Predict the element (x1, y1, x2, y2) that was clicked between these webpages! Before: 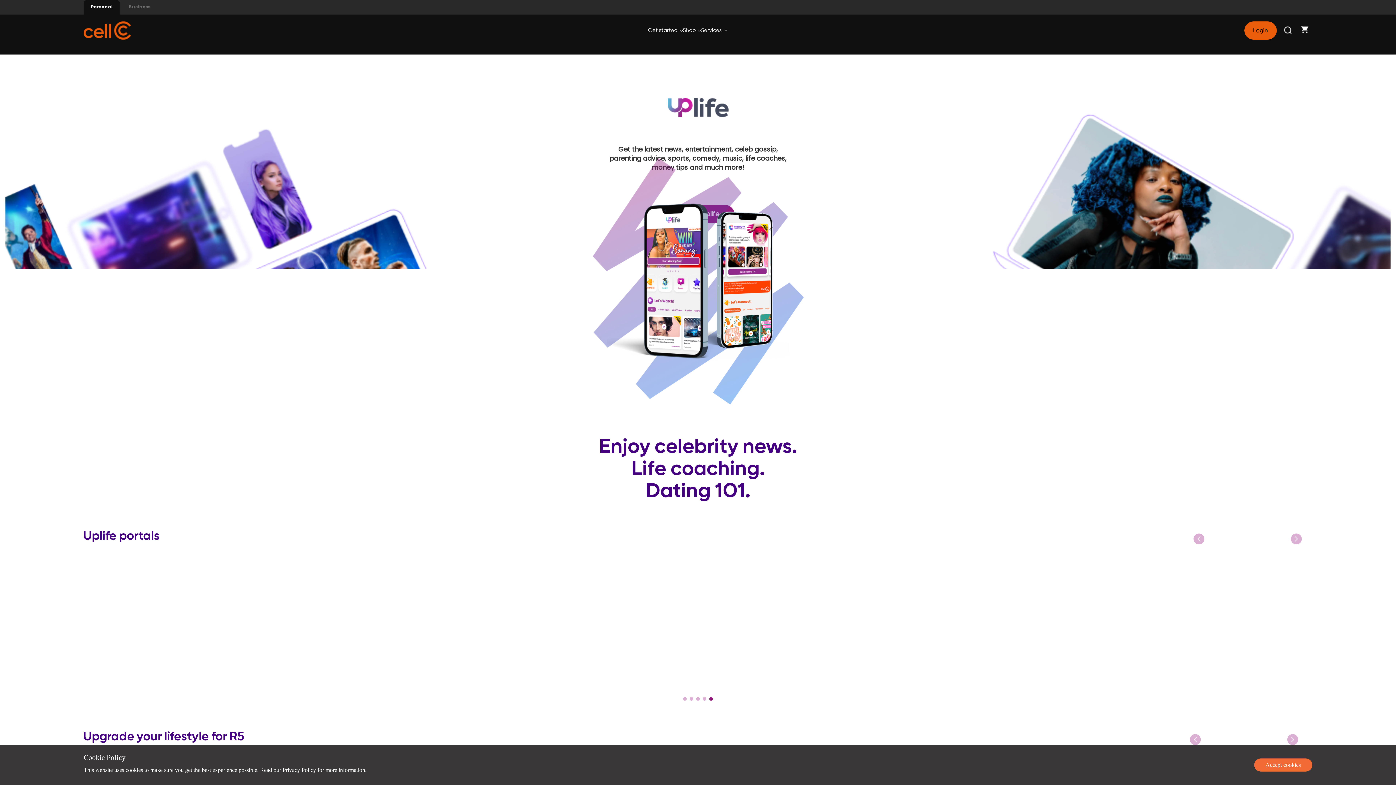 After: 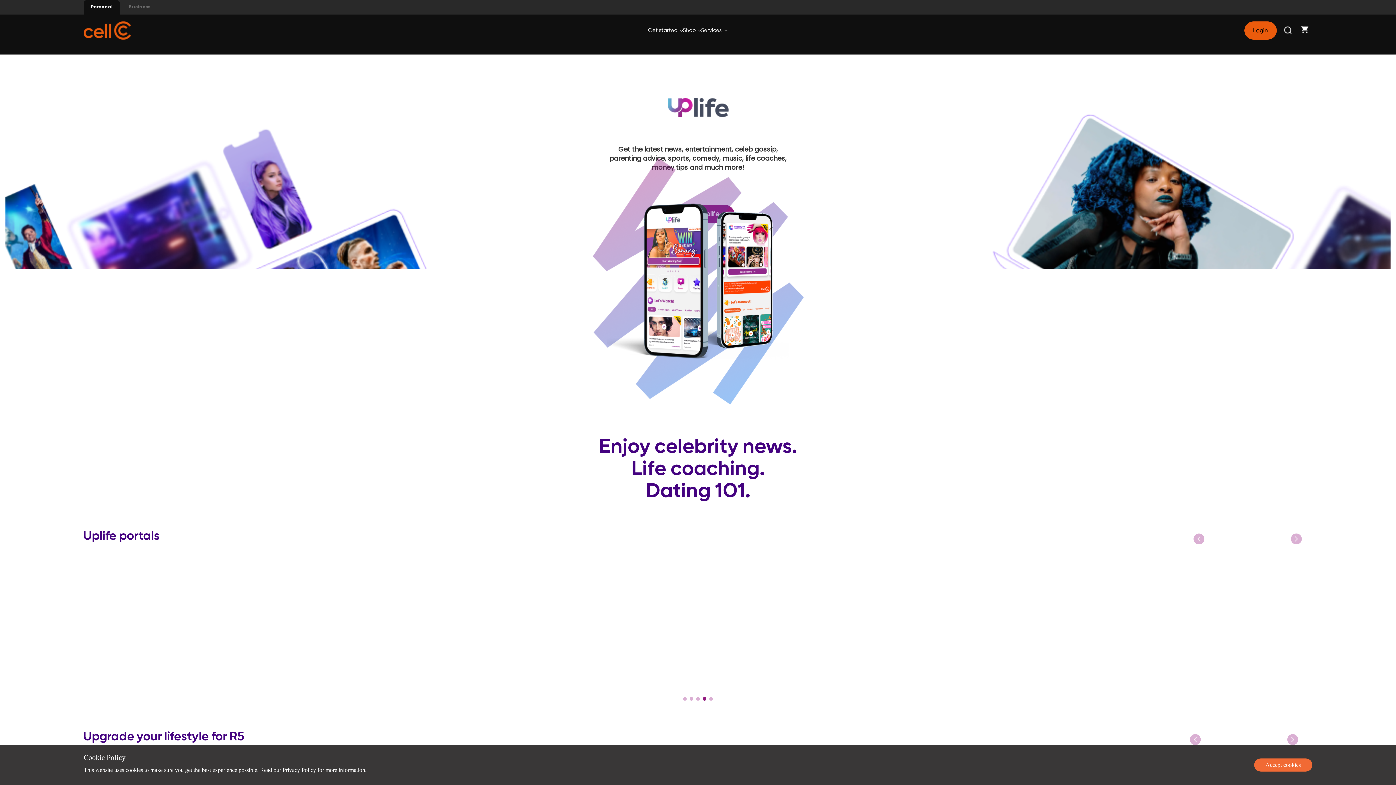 Action: bbox: (1287, 734, 1298, 745)